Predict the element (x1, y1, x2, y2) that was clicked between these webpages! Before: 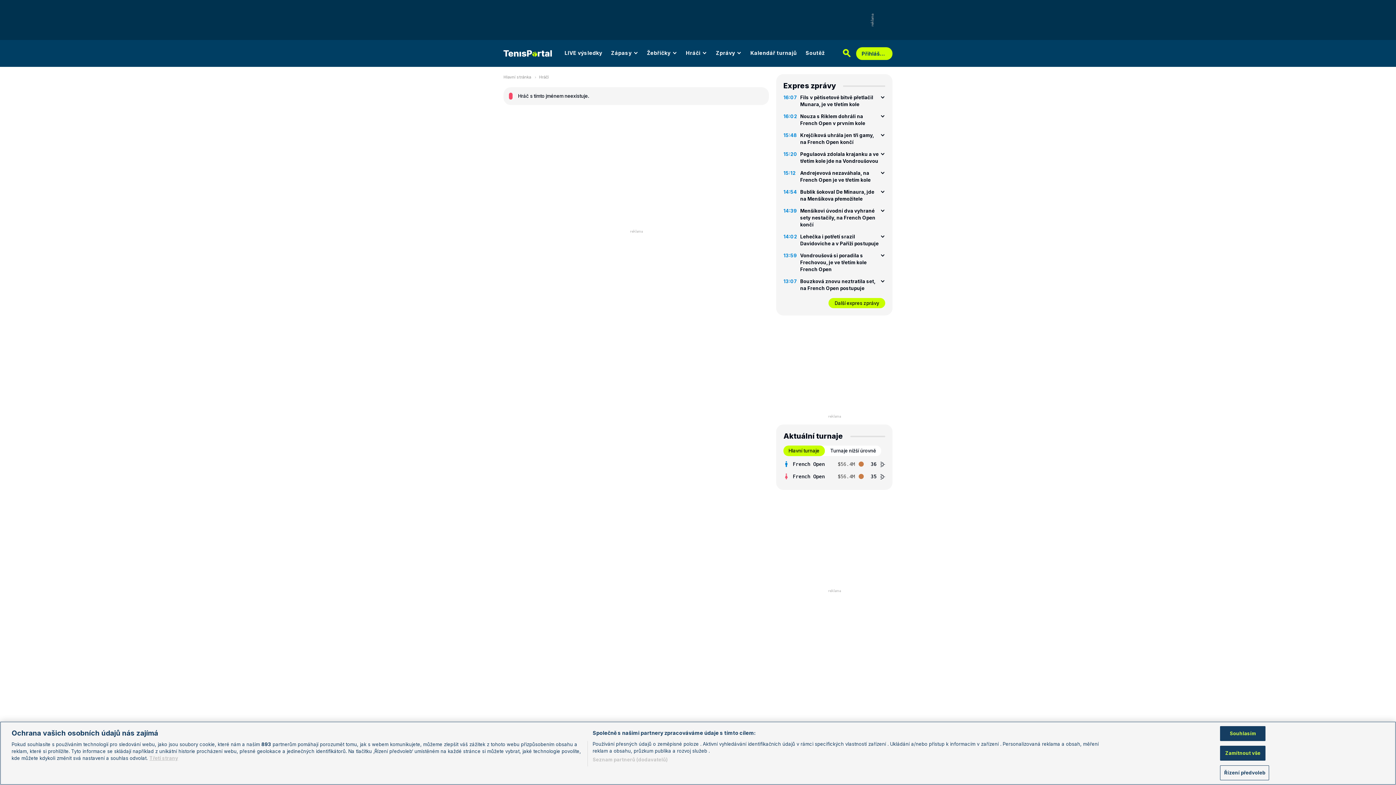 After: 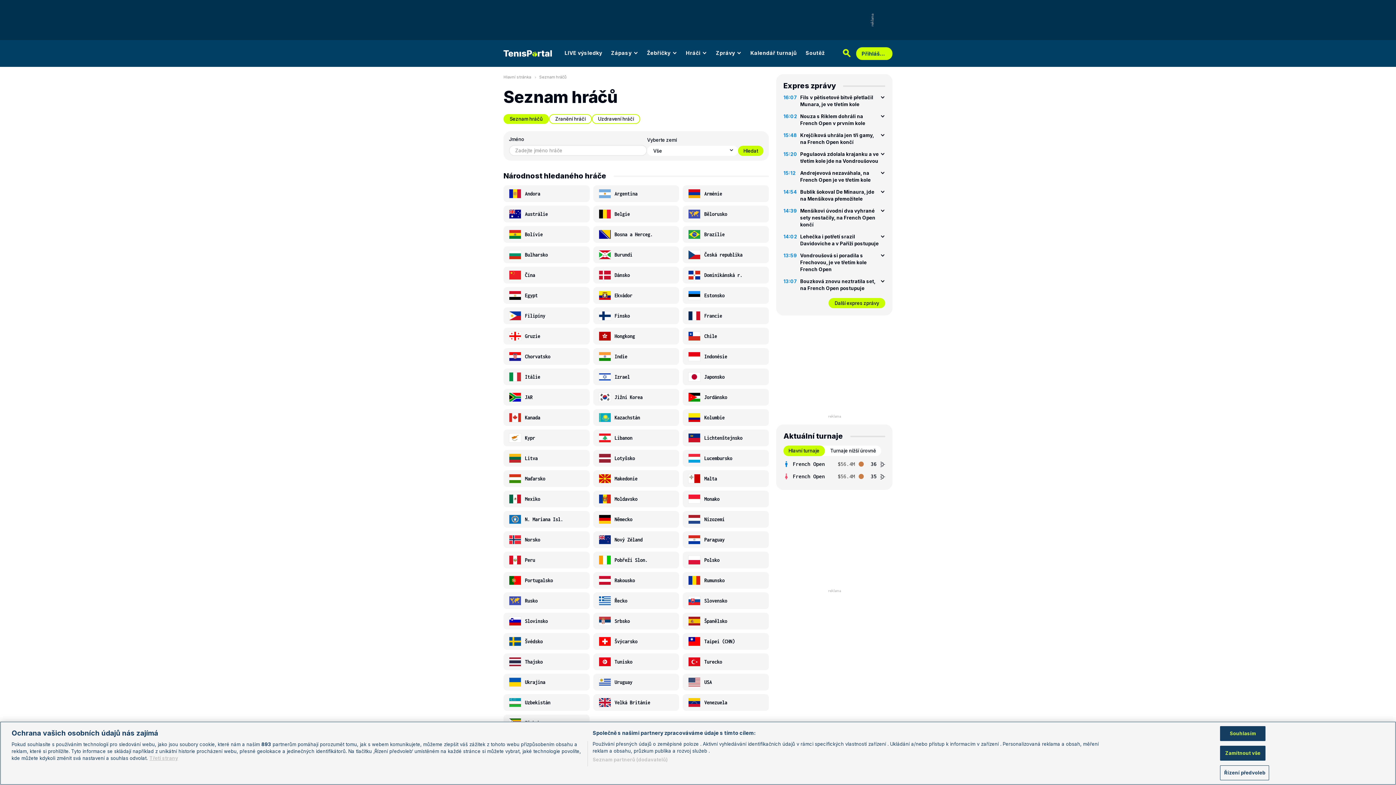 Action: bbox: (681, 46, 711, 59) label: Hráči